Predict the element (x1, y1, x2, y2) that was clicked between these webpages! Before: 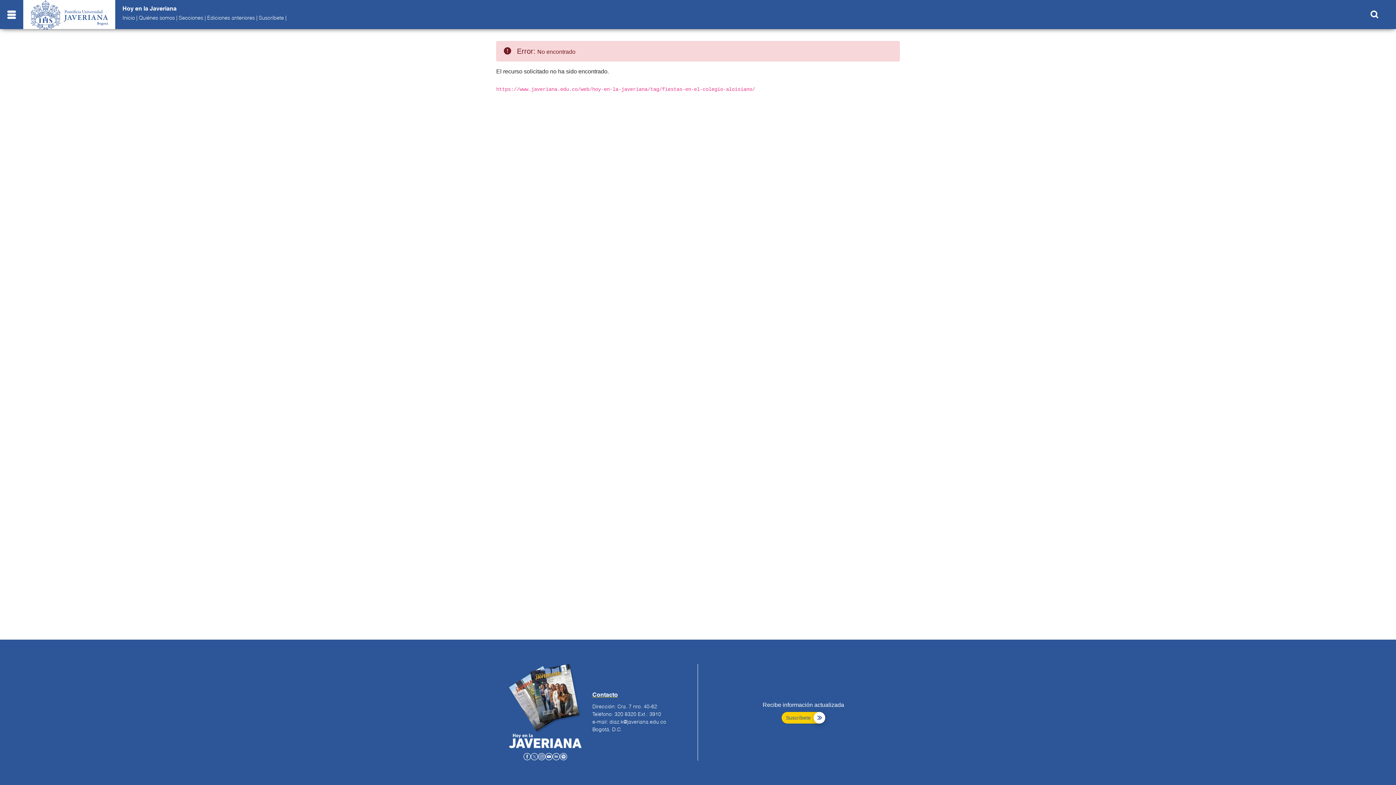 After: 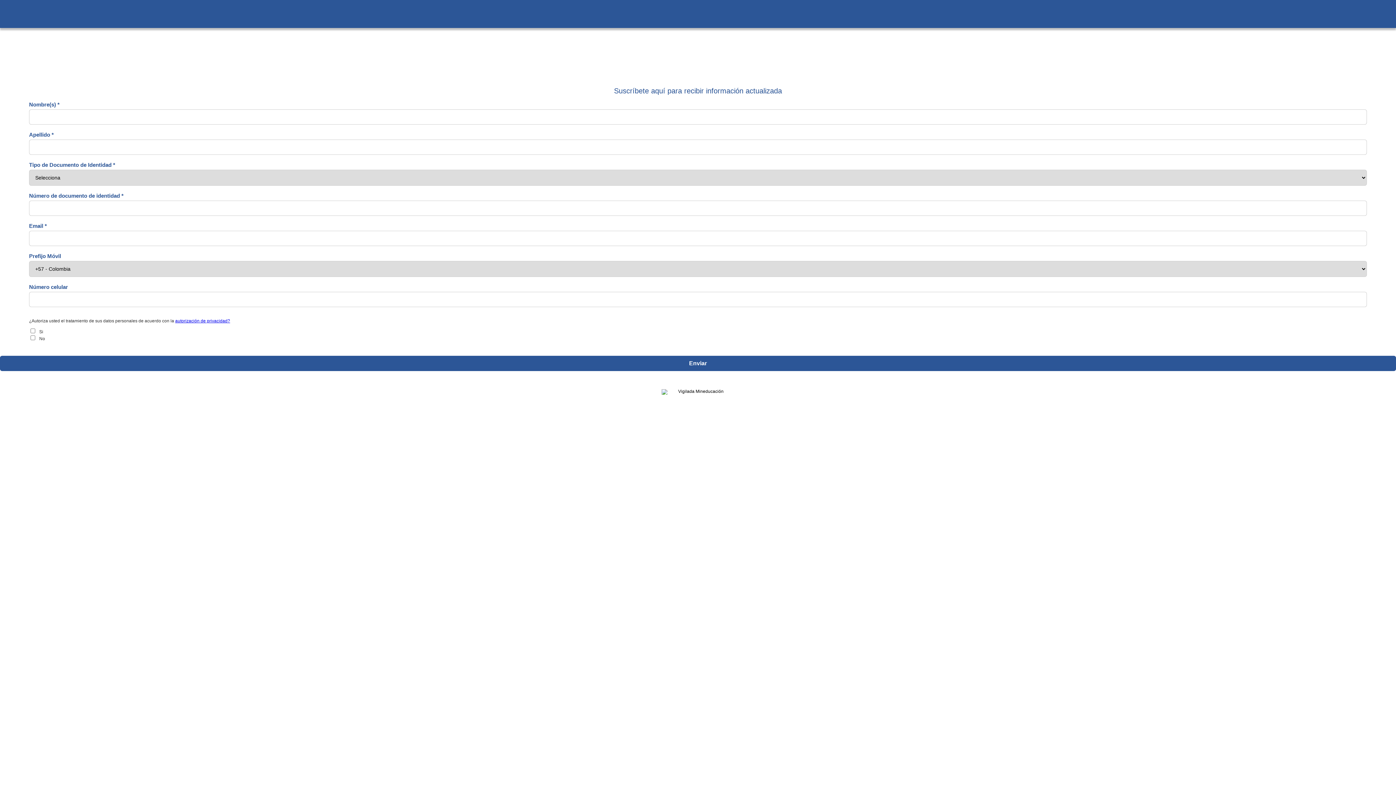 Action: label: Suscríbete bbox: (258, 15, 283, 20)